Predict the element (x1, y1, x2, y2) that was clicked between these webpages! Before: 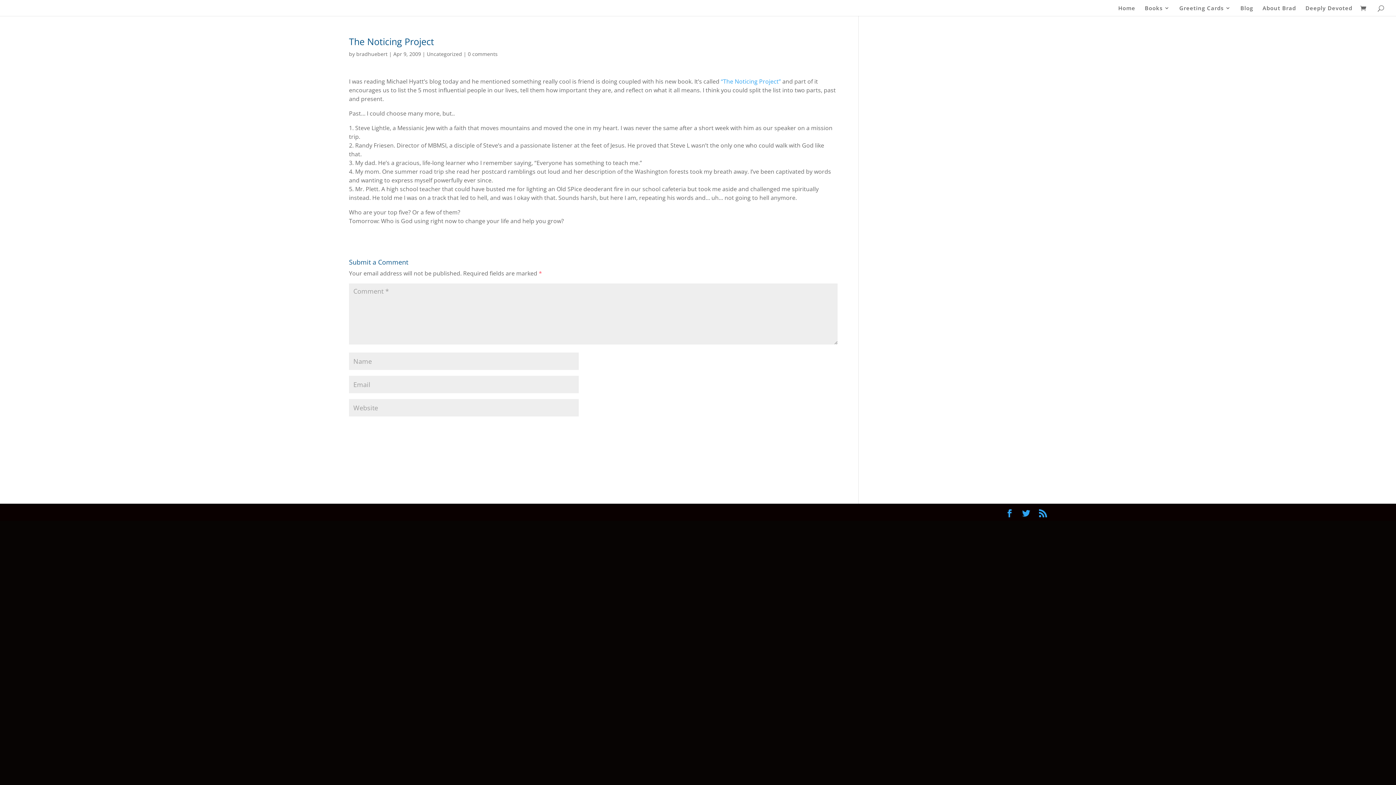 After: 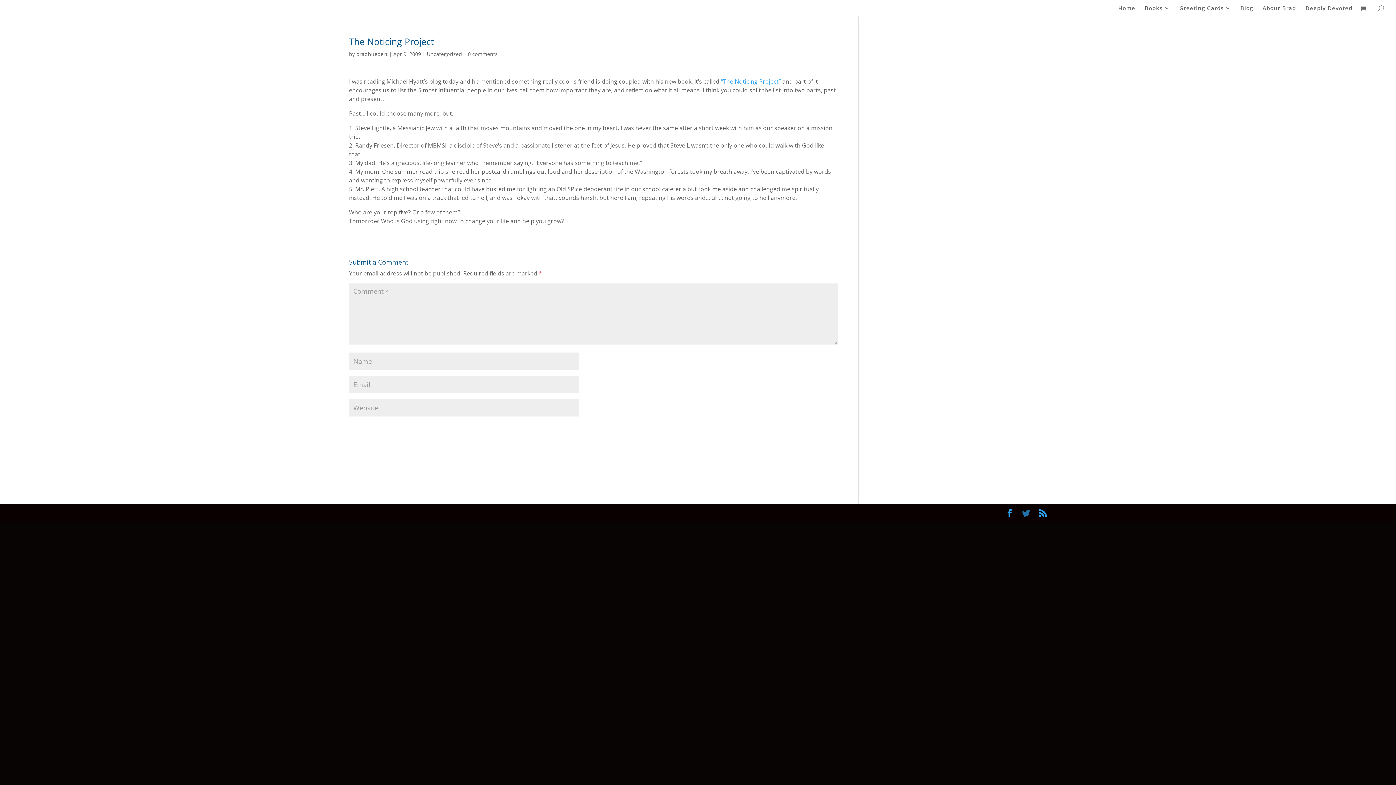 Action: bbox: (1022, 509, 1030, 518)